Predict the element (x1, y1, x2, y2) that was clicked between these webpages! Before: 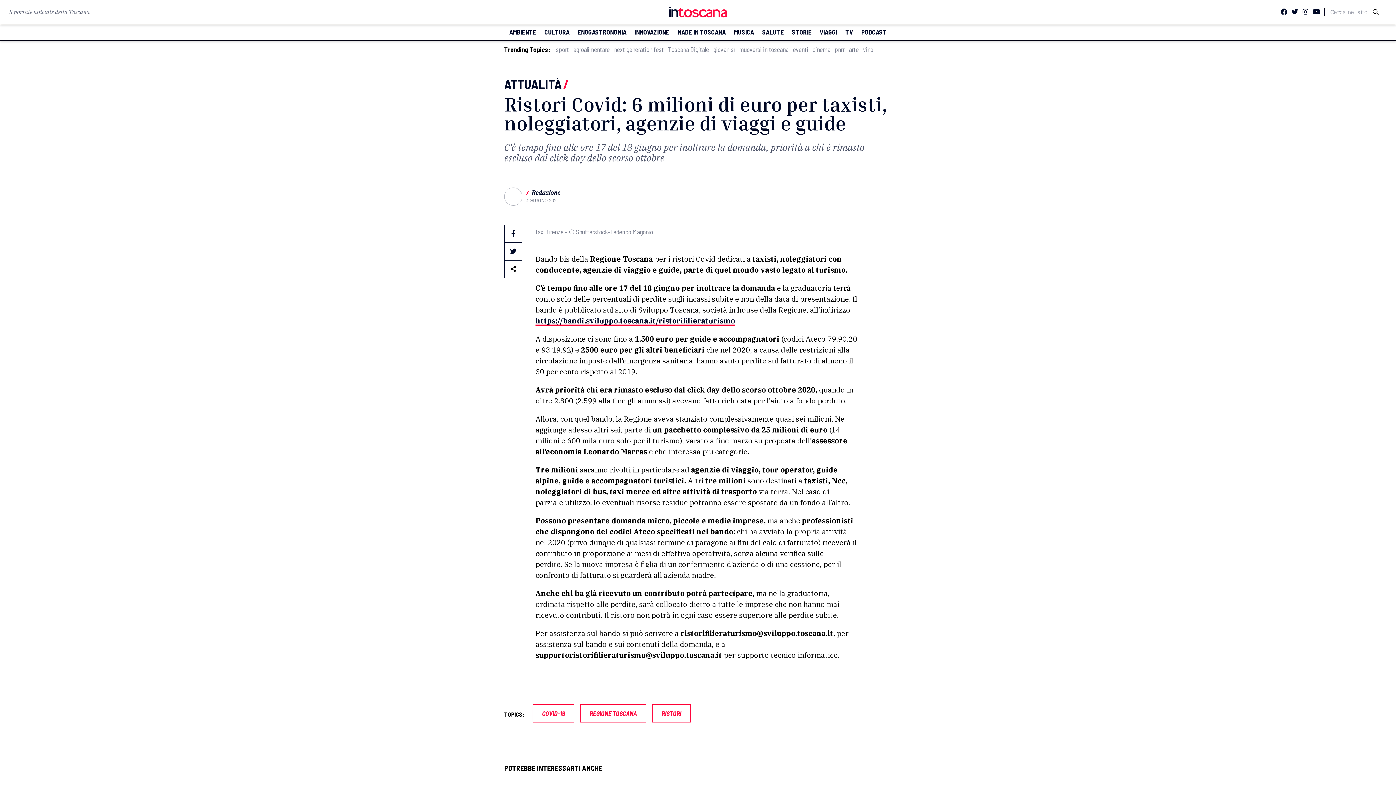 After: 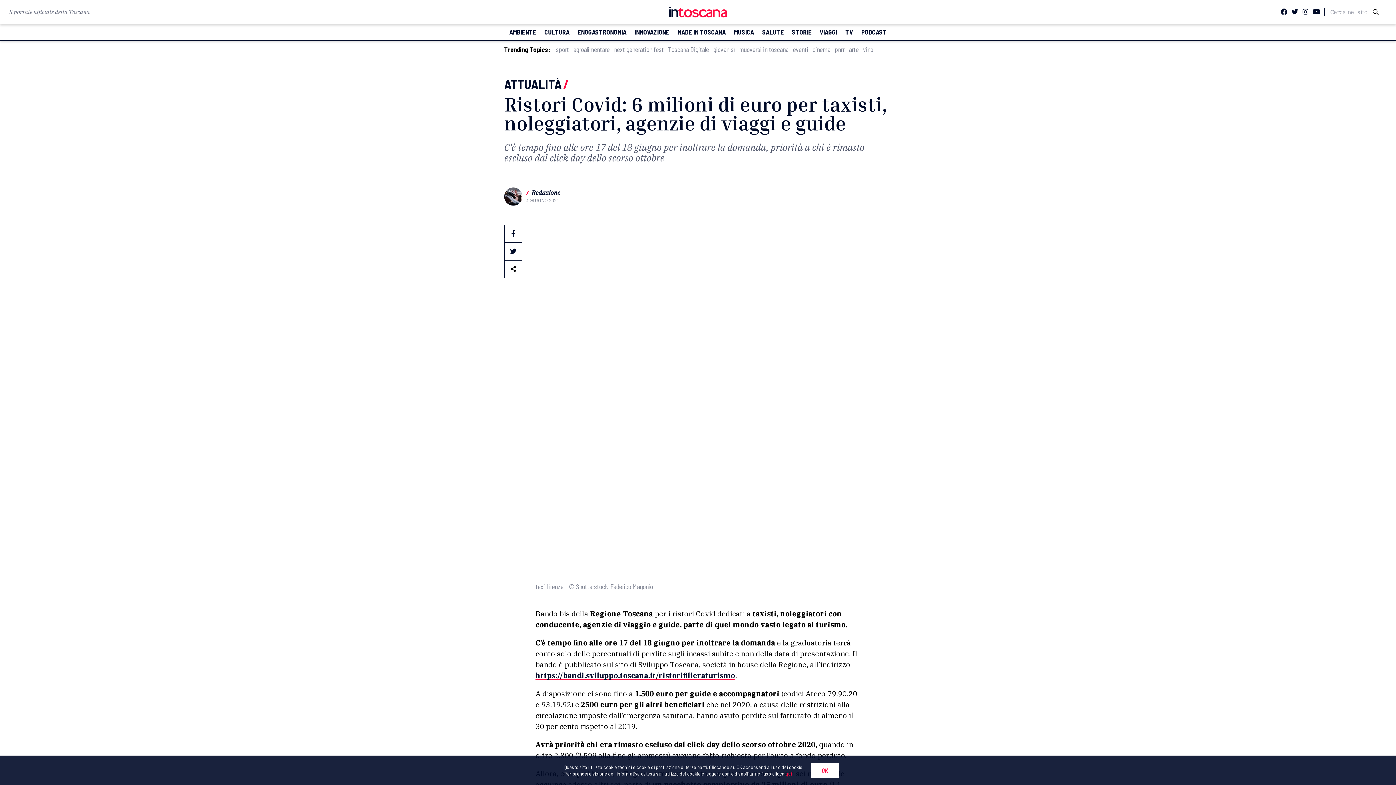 Action: bbox: (504, 225, 522, 242)